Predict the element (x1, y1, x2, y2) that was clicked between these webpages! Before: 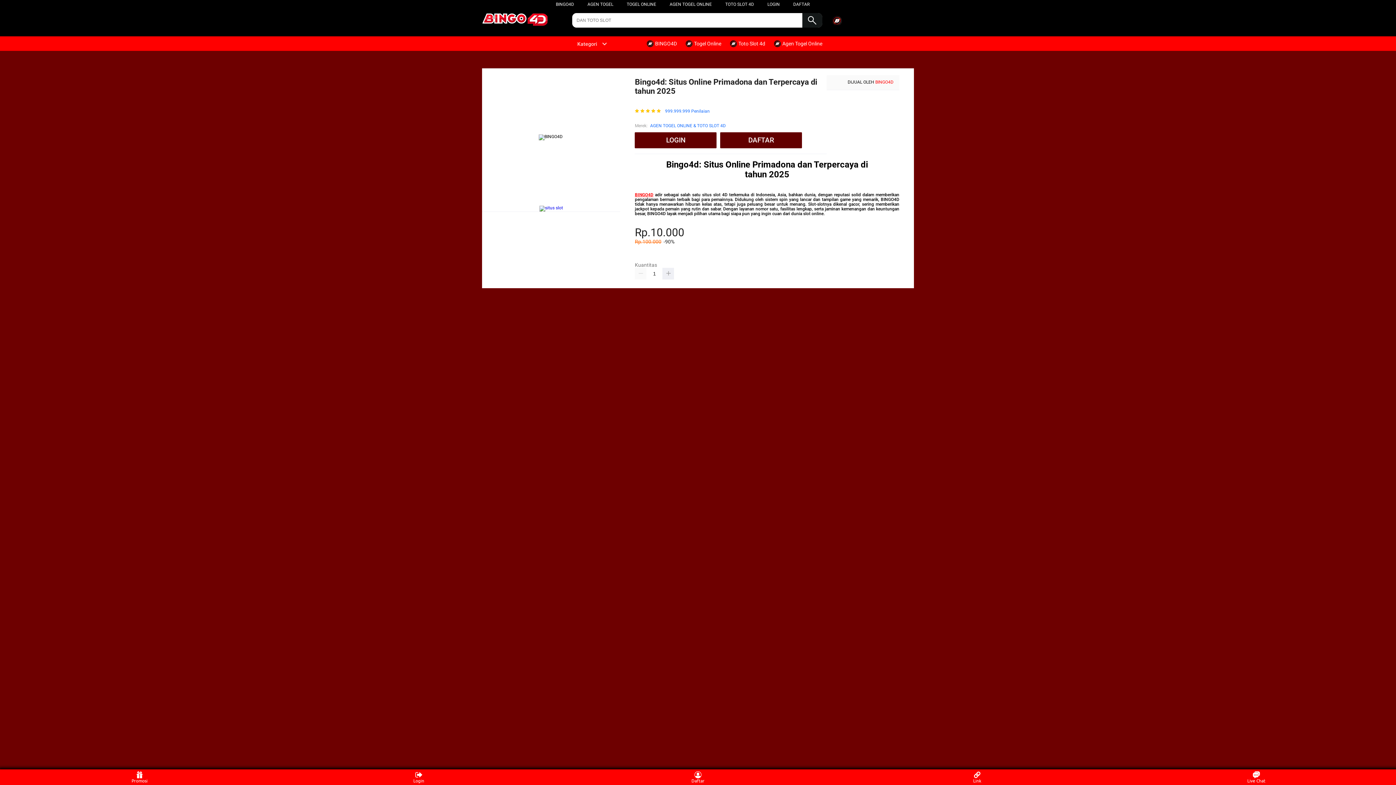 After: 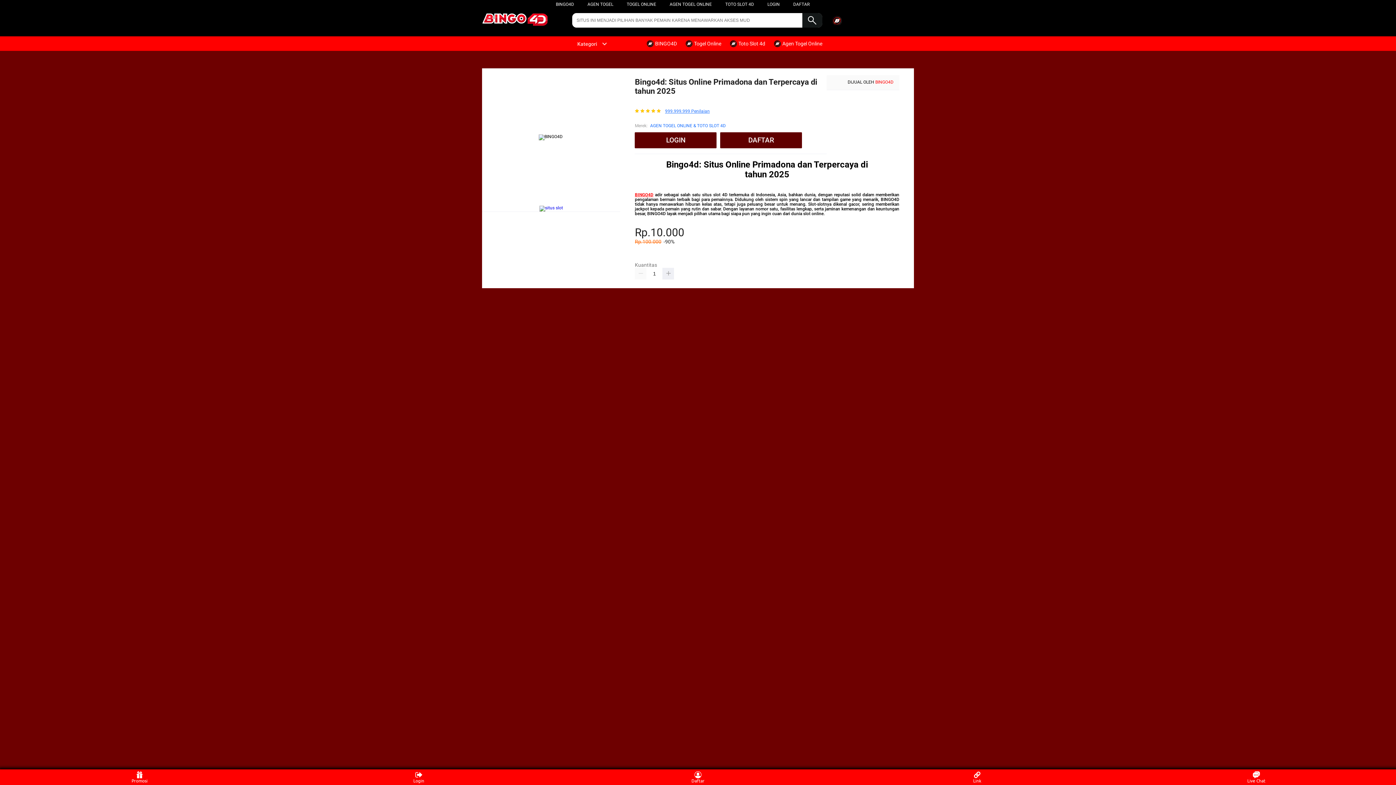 Action: bbox: (665, 108, 709, 113) label: 999.999.999 Penilaian